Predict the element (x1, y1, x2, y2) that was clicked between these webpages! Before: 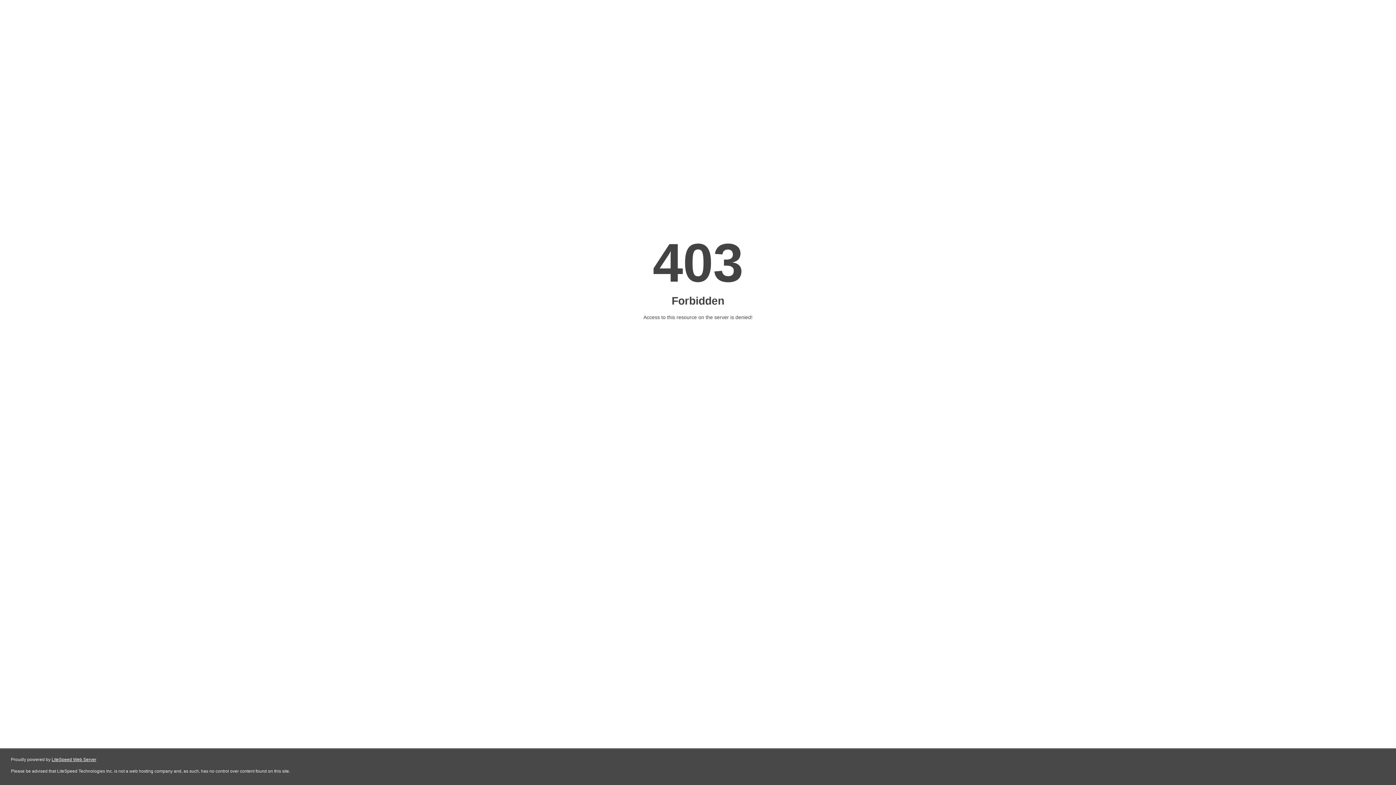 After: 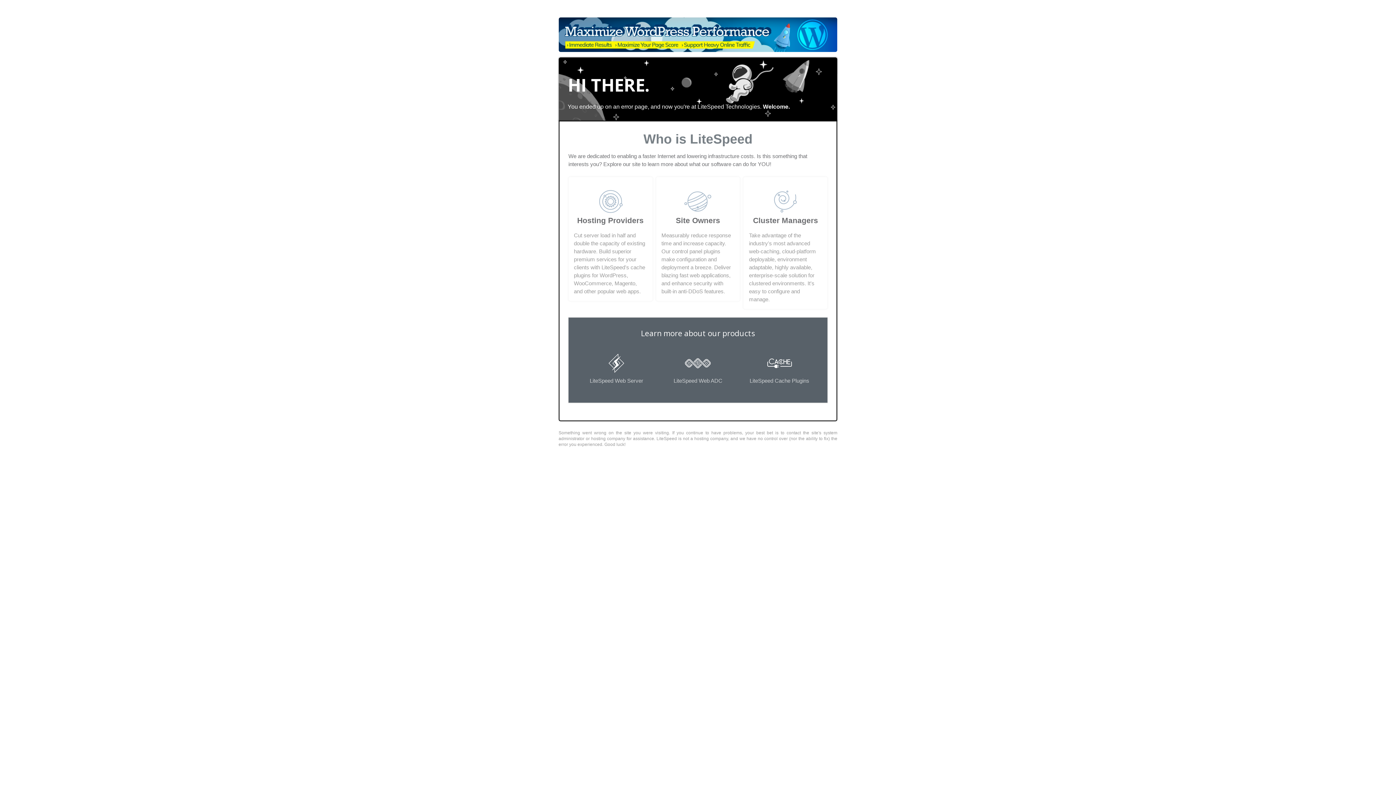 Action: bbox: (51, 757, 96, 762) label: LiteSpeed Web Server